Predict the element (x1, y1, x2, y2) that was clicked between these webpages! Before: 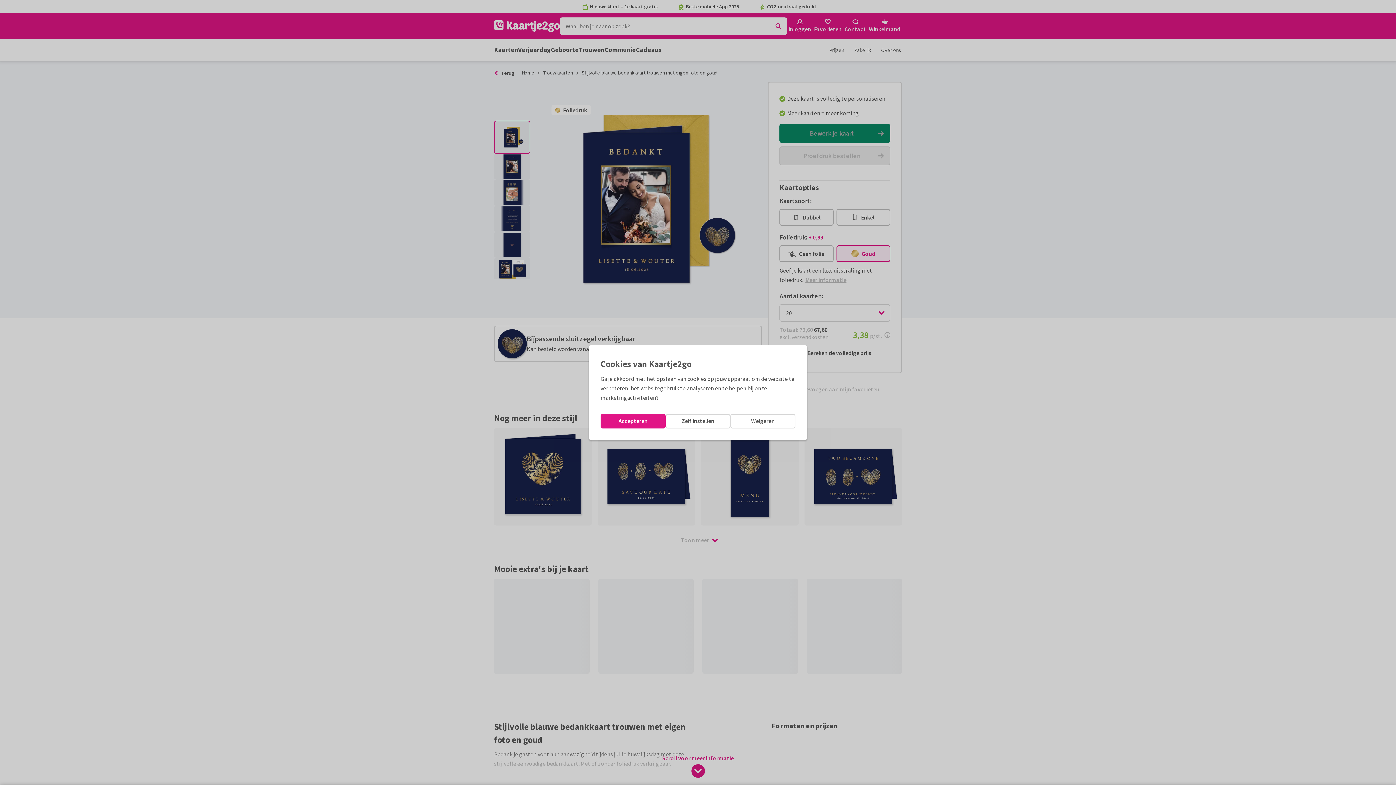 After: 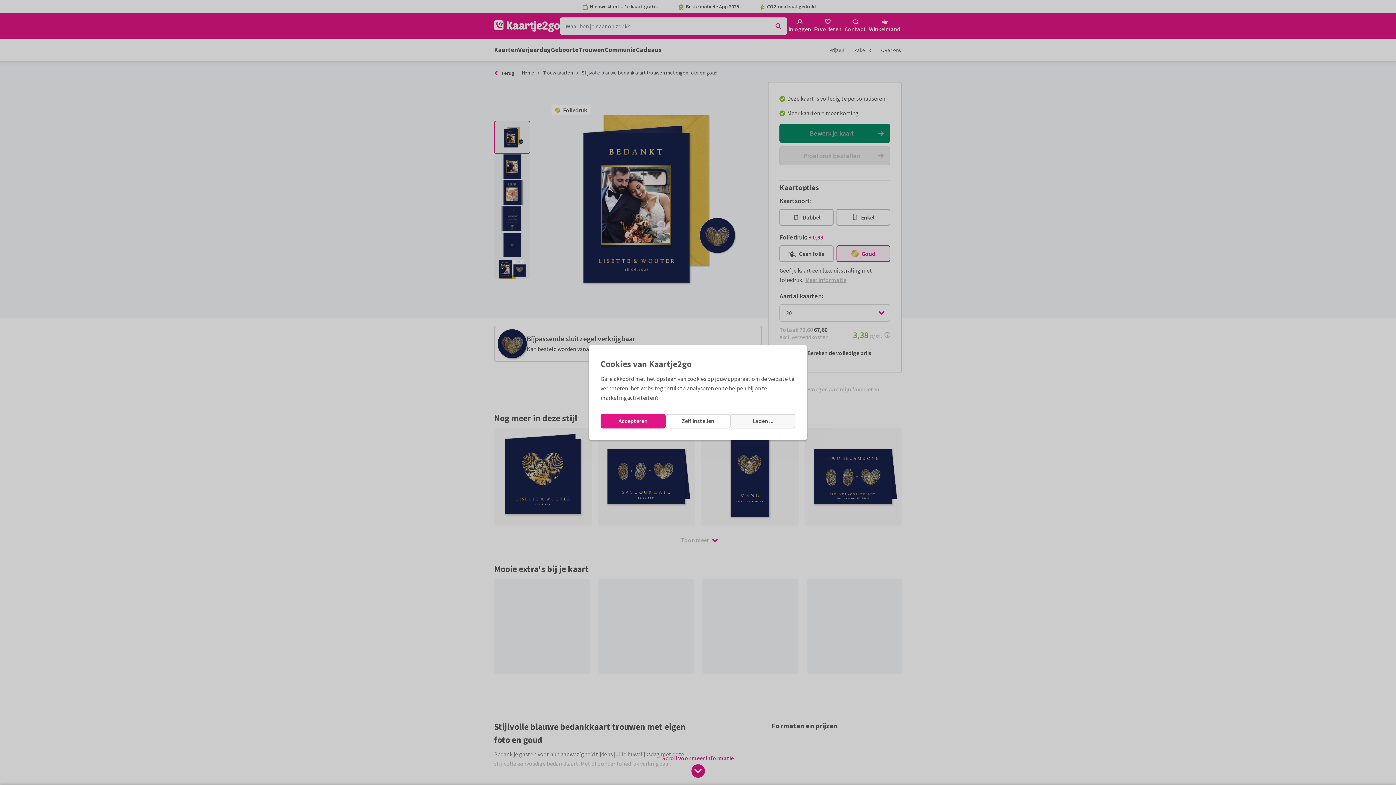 Action: label: Weigeren bbox: (730, 414, 795, 428)